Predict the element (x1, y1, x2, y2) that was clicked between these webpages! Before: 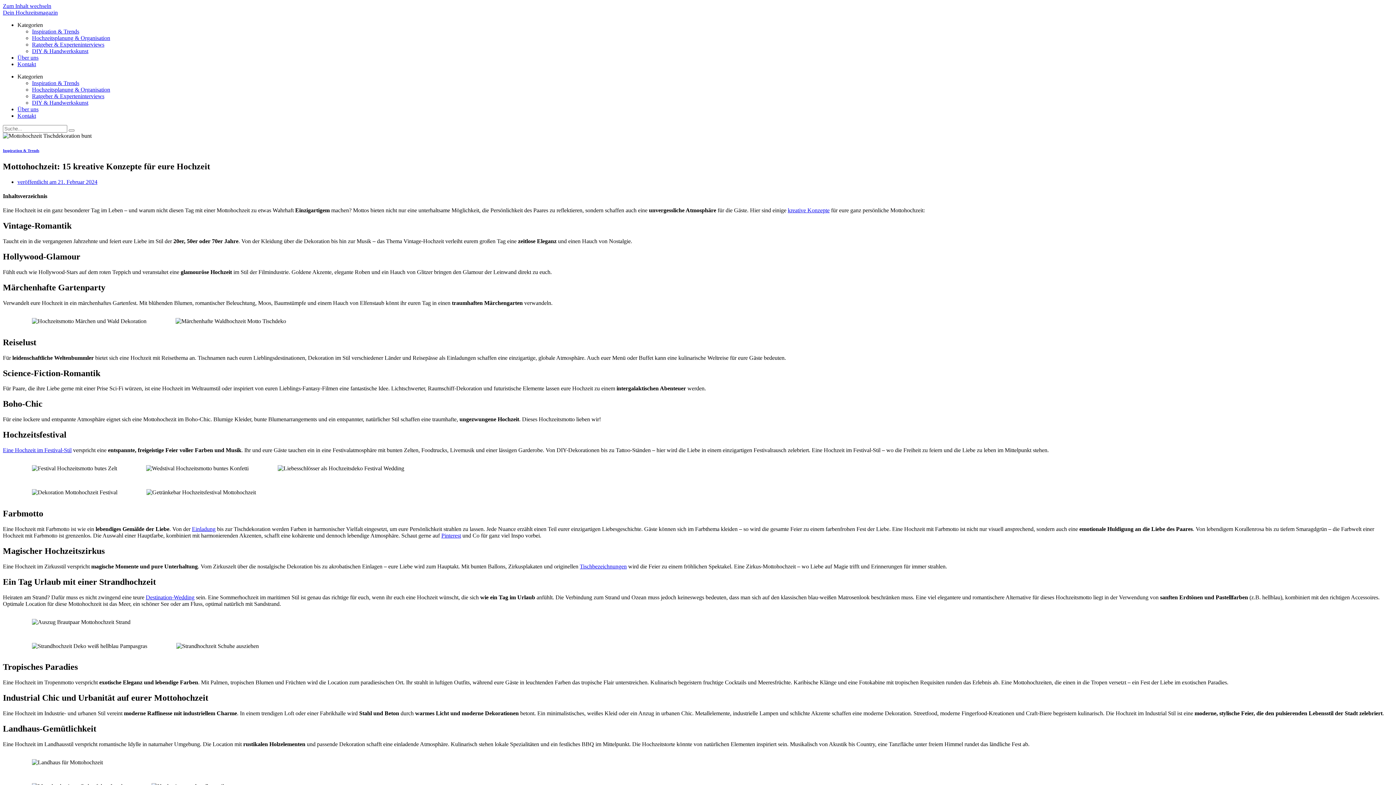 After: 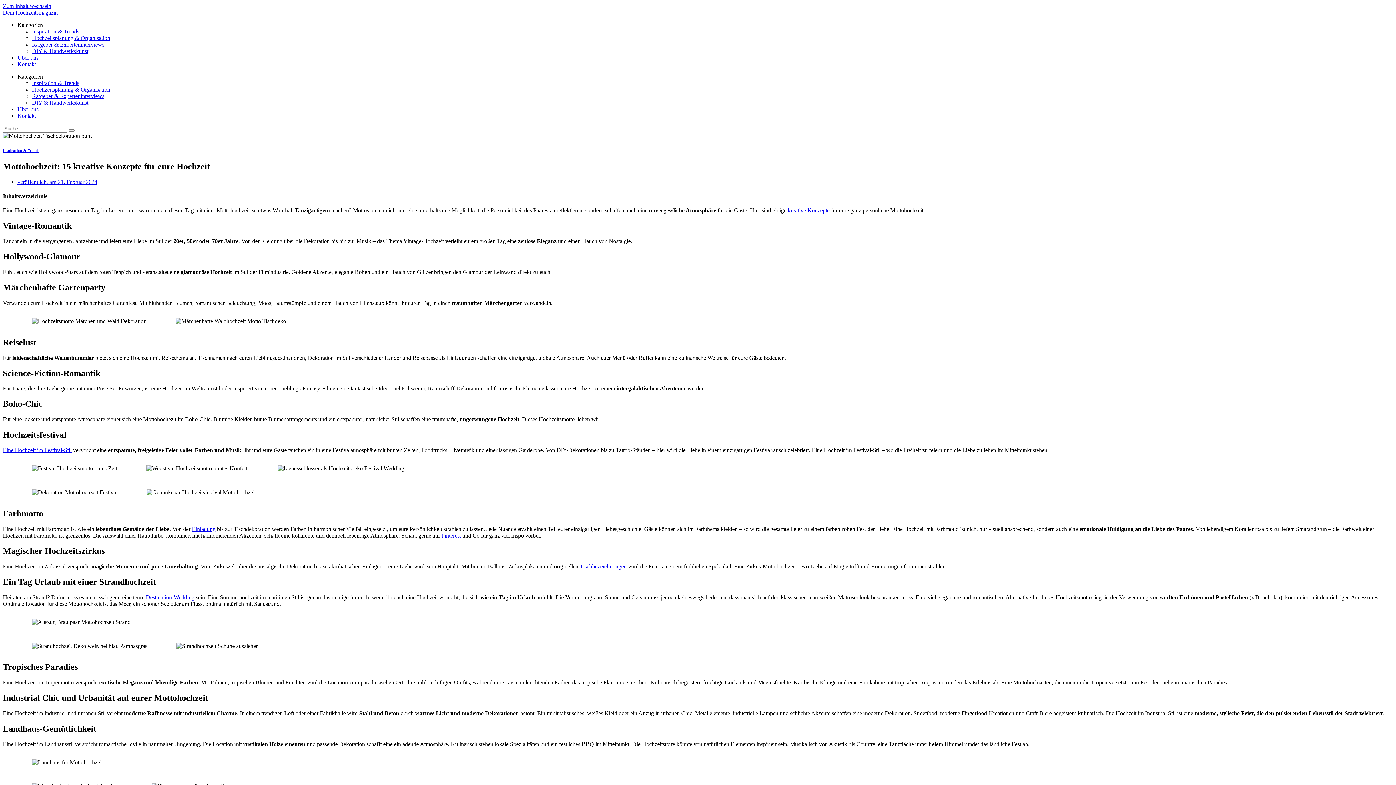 Action: label: kreative Konzepte bbox: (788, 207, 829, 213)